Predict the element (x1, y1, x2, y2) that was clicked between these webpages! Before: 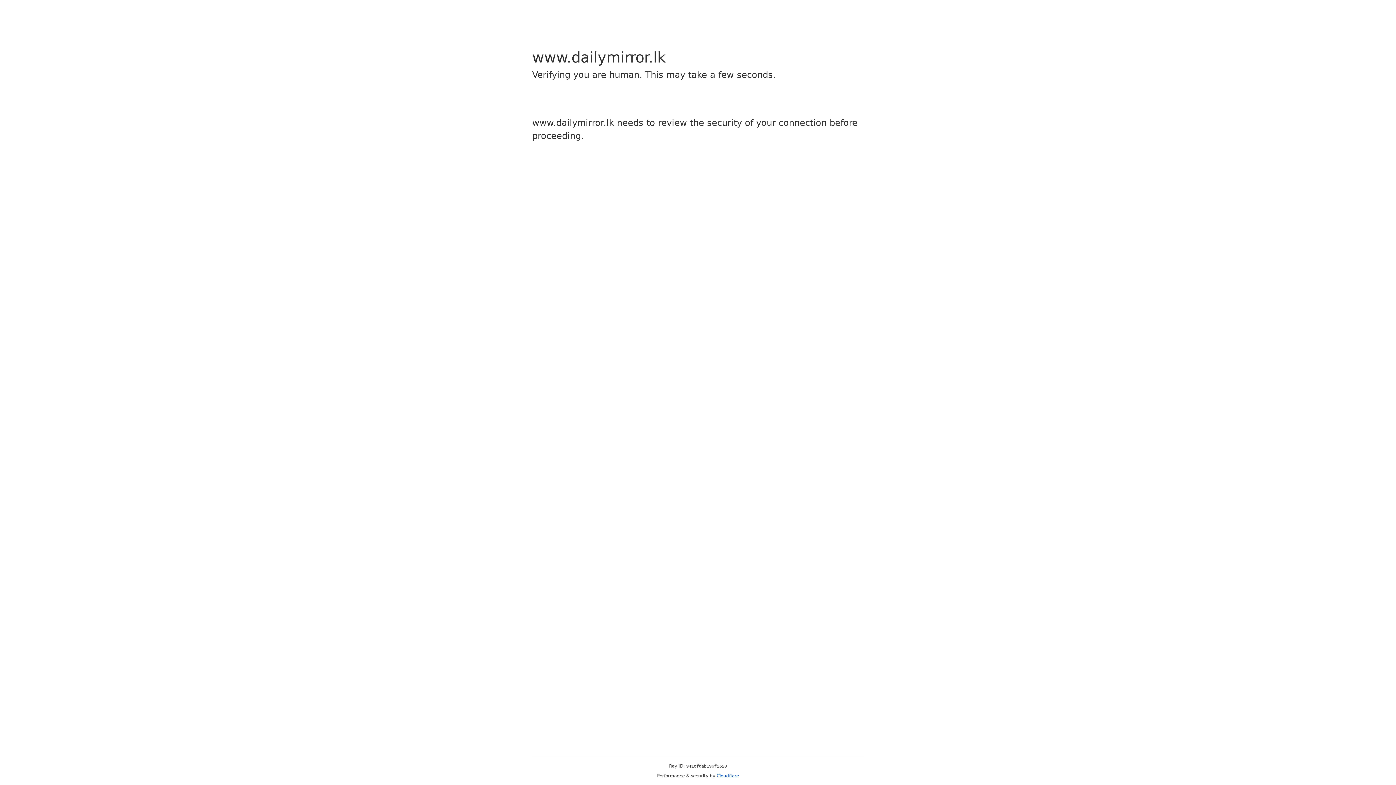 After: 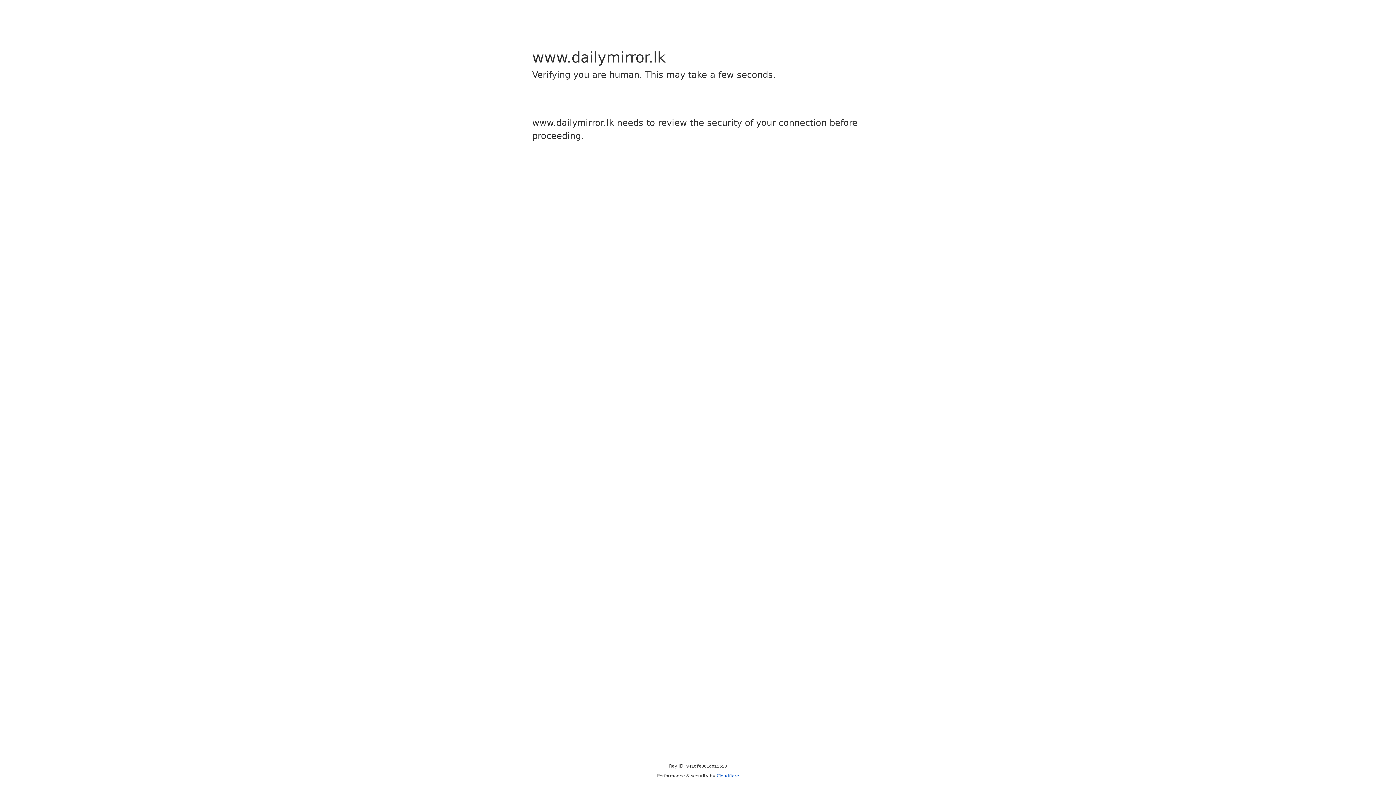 Action: bbox: (716, 773, 739, 778) label: Cloudflare